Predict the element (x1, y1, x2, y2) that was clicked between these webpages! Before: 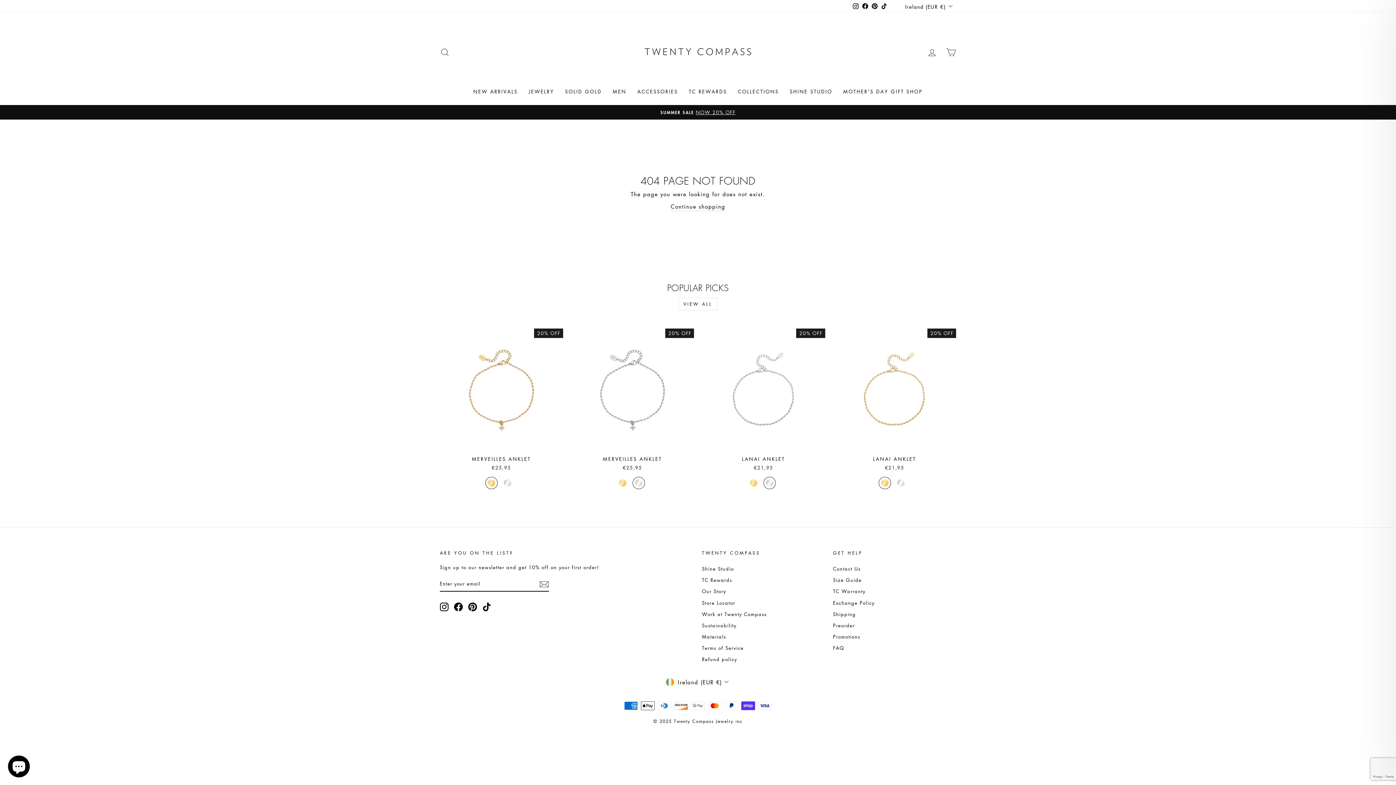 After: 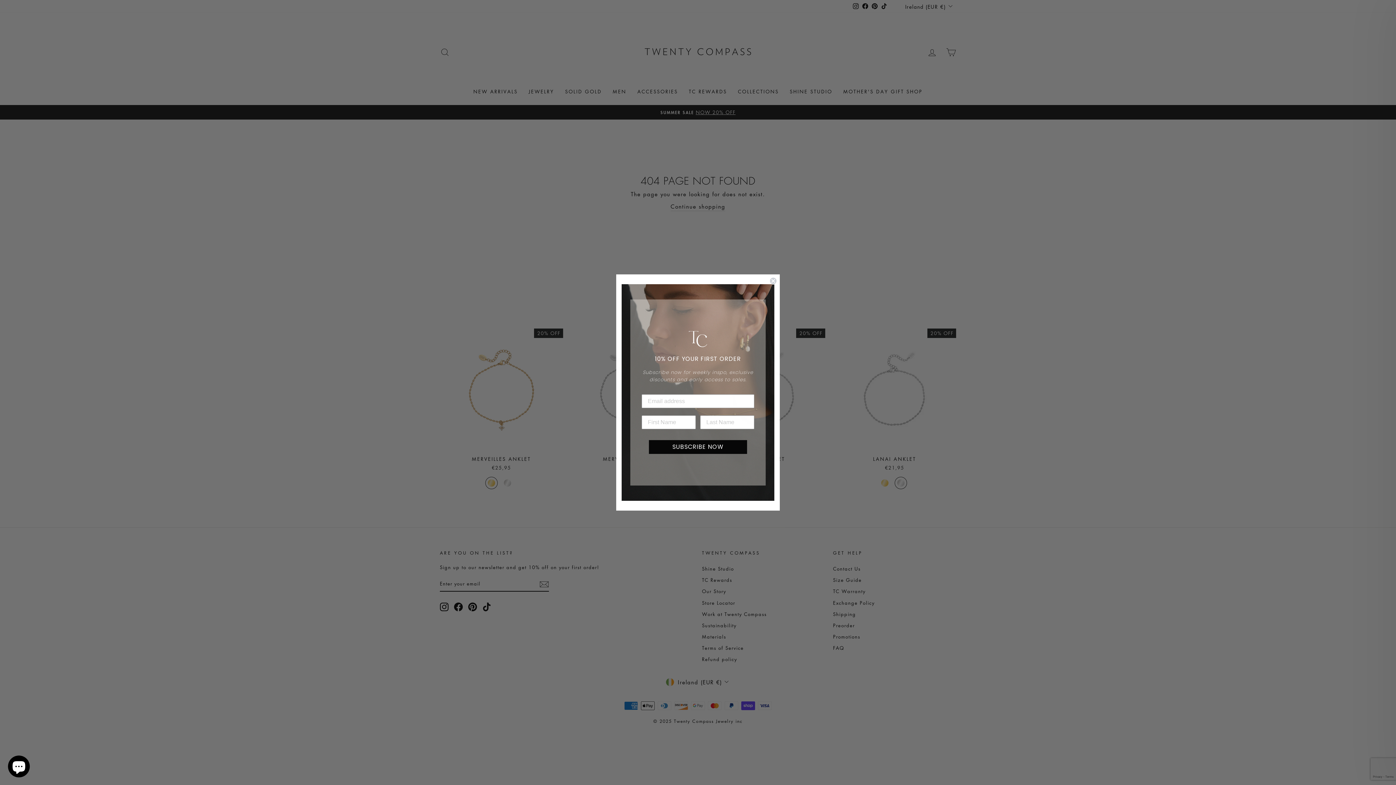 Action: bbox: (894, 477, 907, 489)